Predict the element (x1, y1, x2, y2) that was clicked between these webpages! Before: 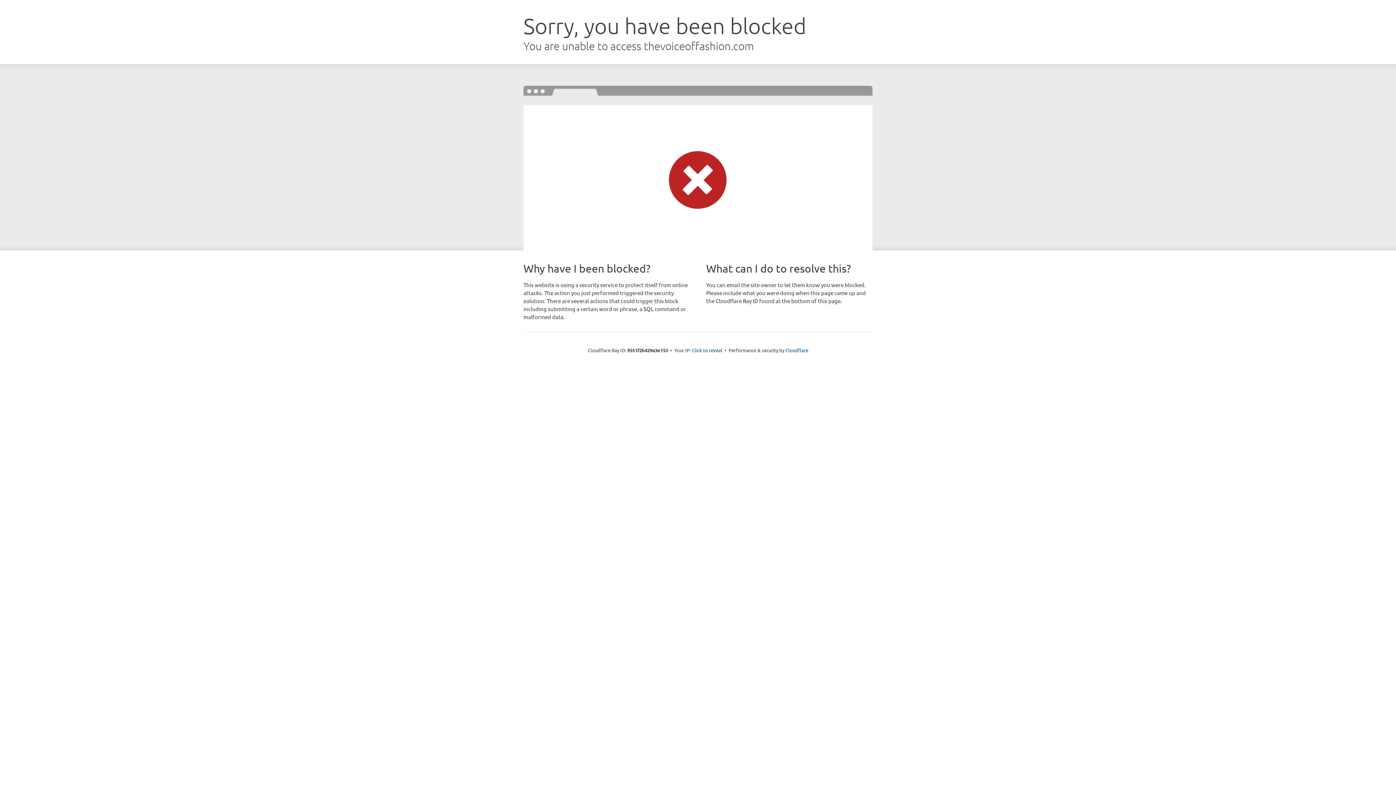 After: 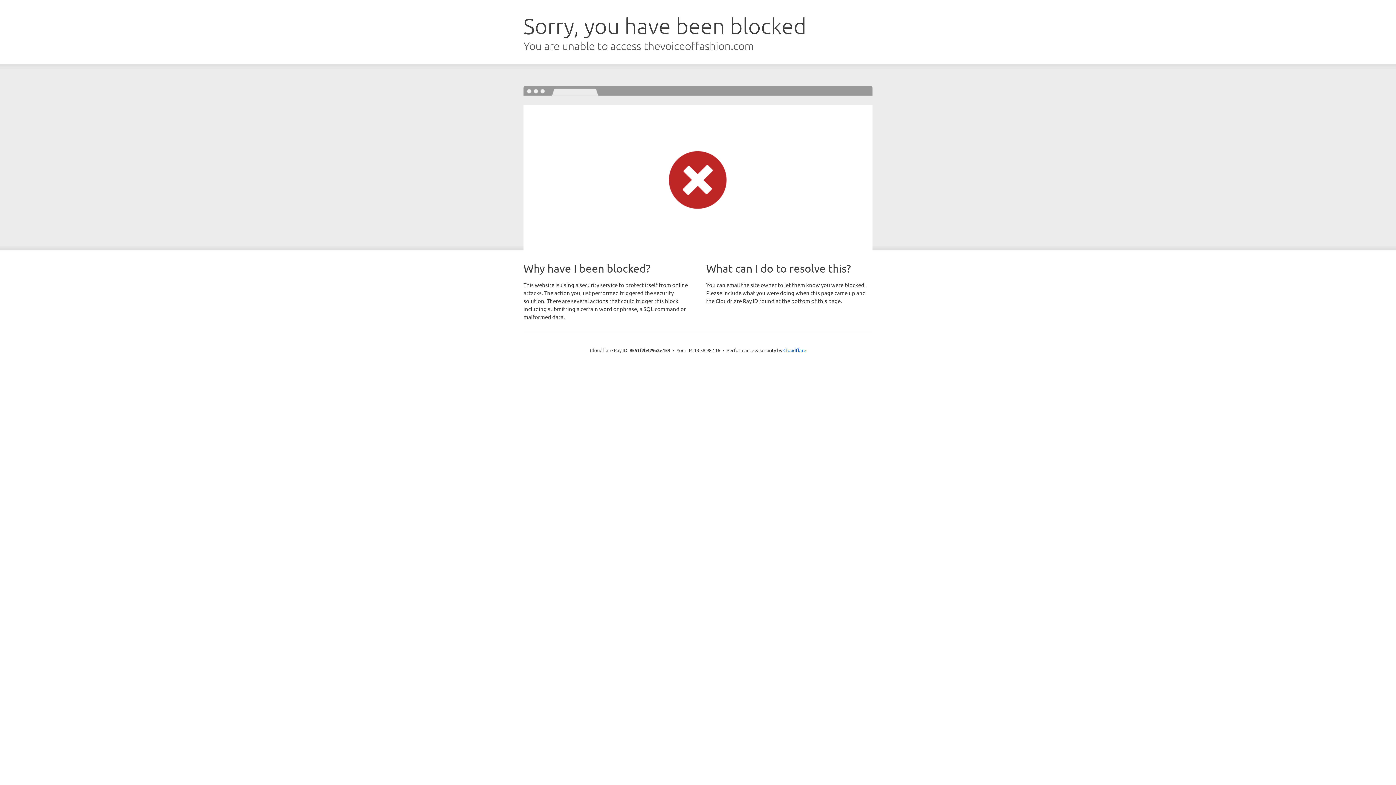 Action: bbox: (692, 346, 722, 353) label: Click to reveal